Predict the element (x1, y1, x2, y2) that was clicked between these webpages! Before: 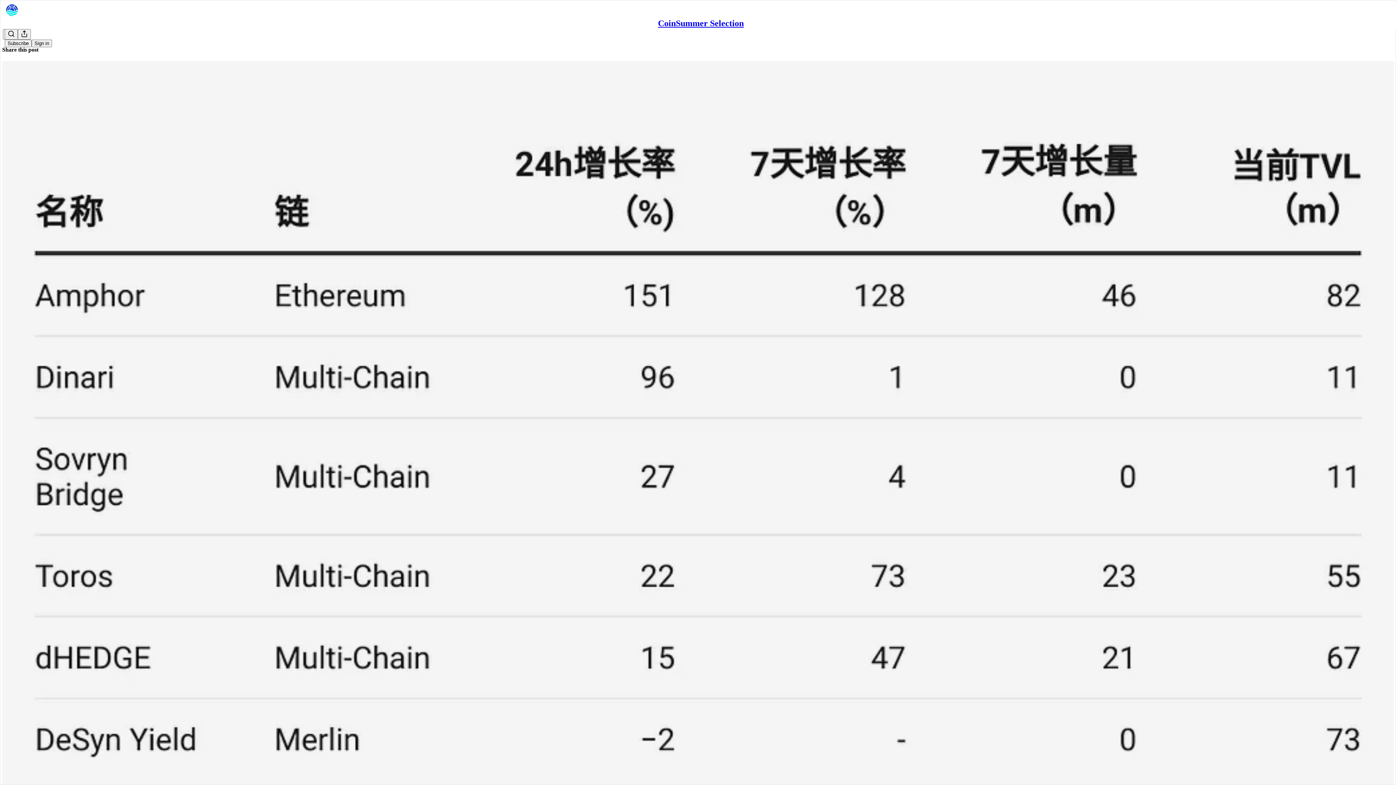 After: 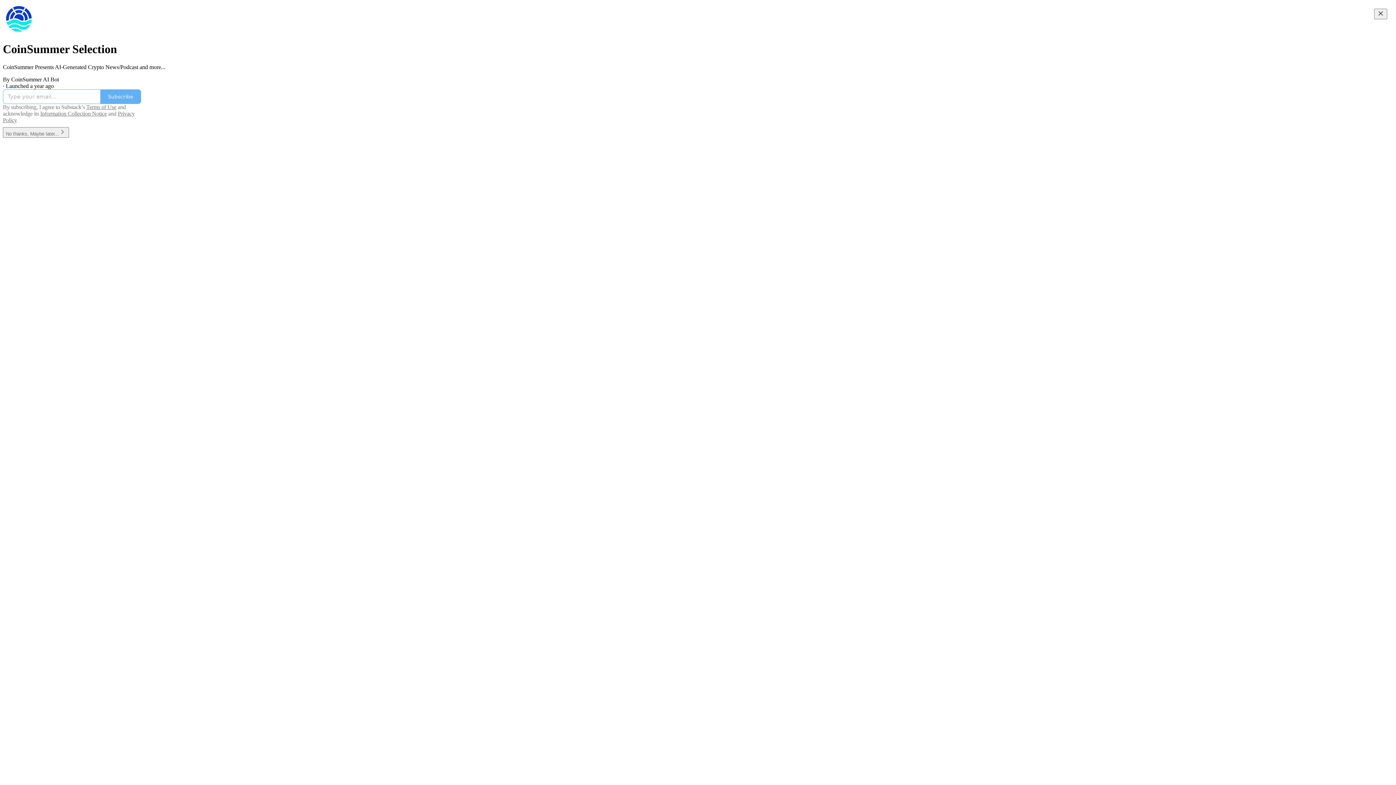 Action: bbox: (4, 2, 1399, 17)